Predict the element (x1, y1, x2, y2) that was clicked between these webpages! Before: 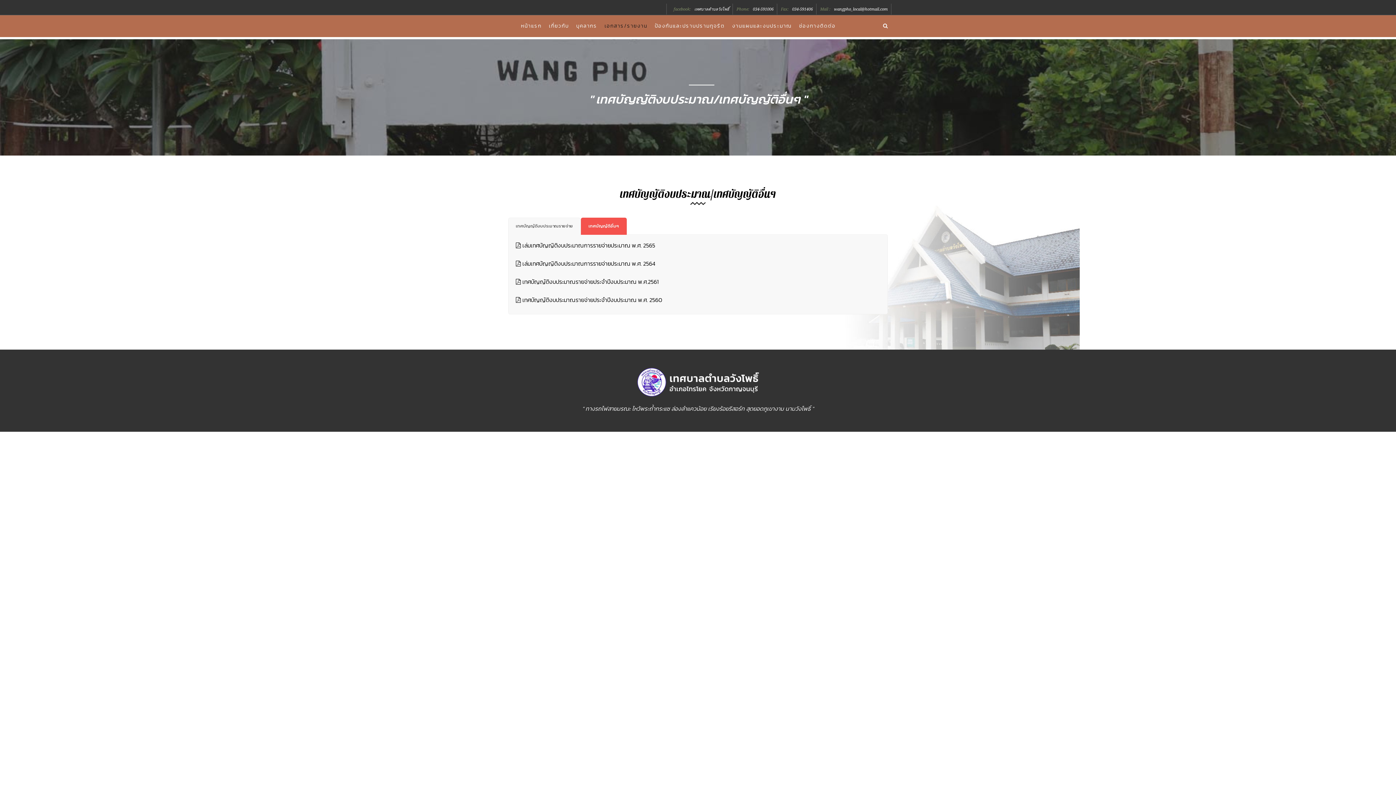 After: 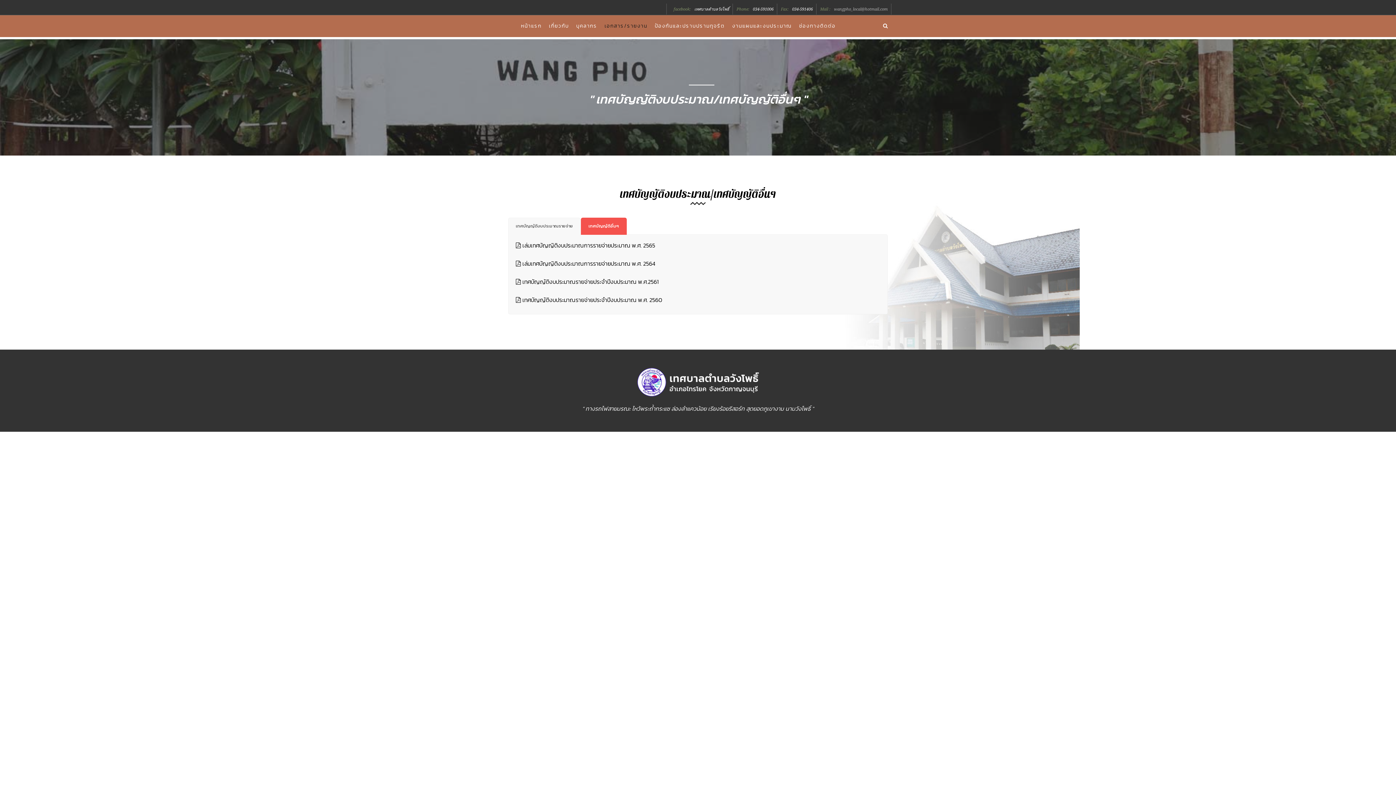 Action: label: wangpho_local@hotmail.com bbox: (834, 6, 888, 12)